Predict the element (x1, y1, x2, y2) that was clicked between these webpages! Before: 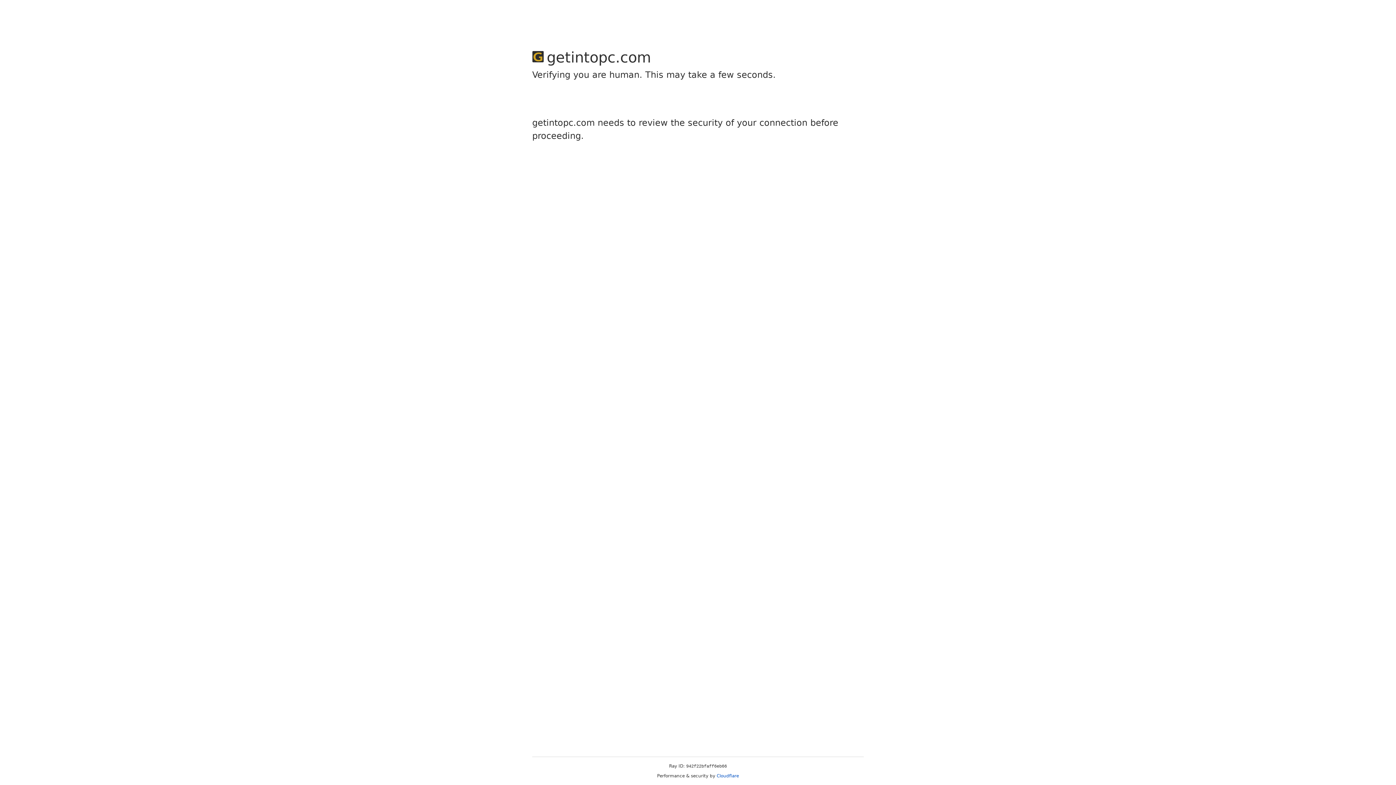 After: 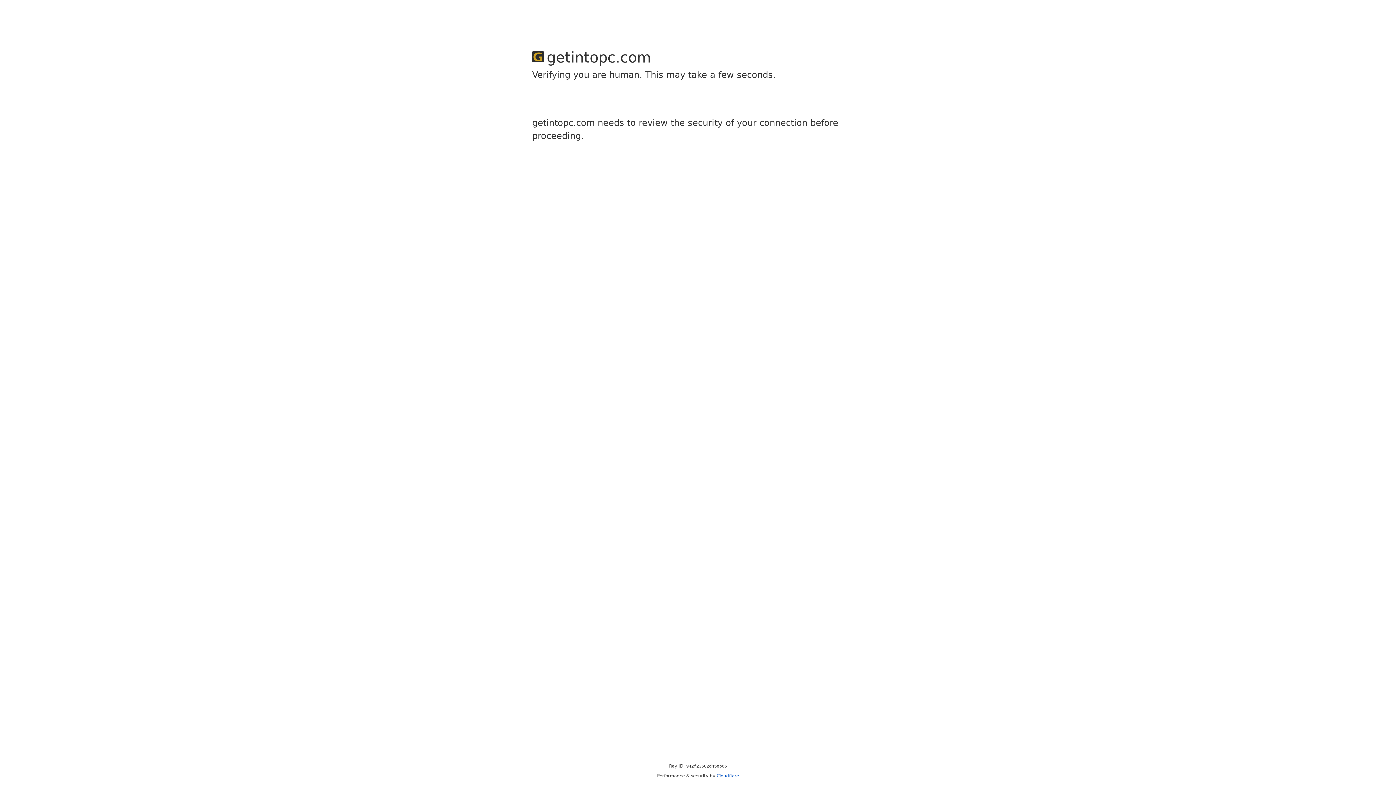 Action: label: Cloudflare bbox: (716, 773, 739, 778)